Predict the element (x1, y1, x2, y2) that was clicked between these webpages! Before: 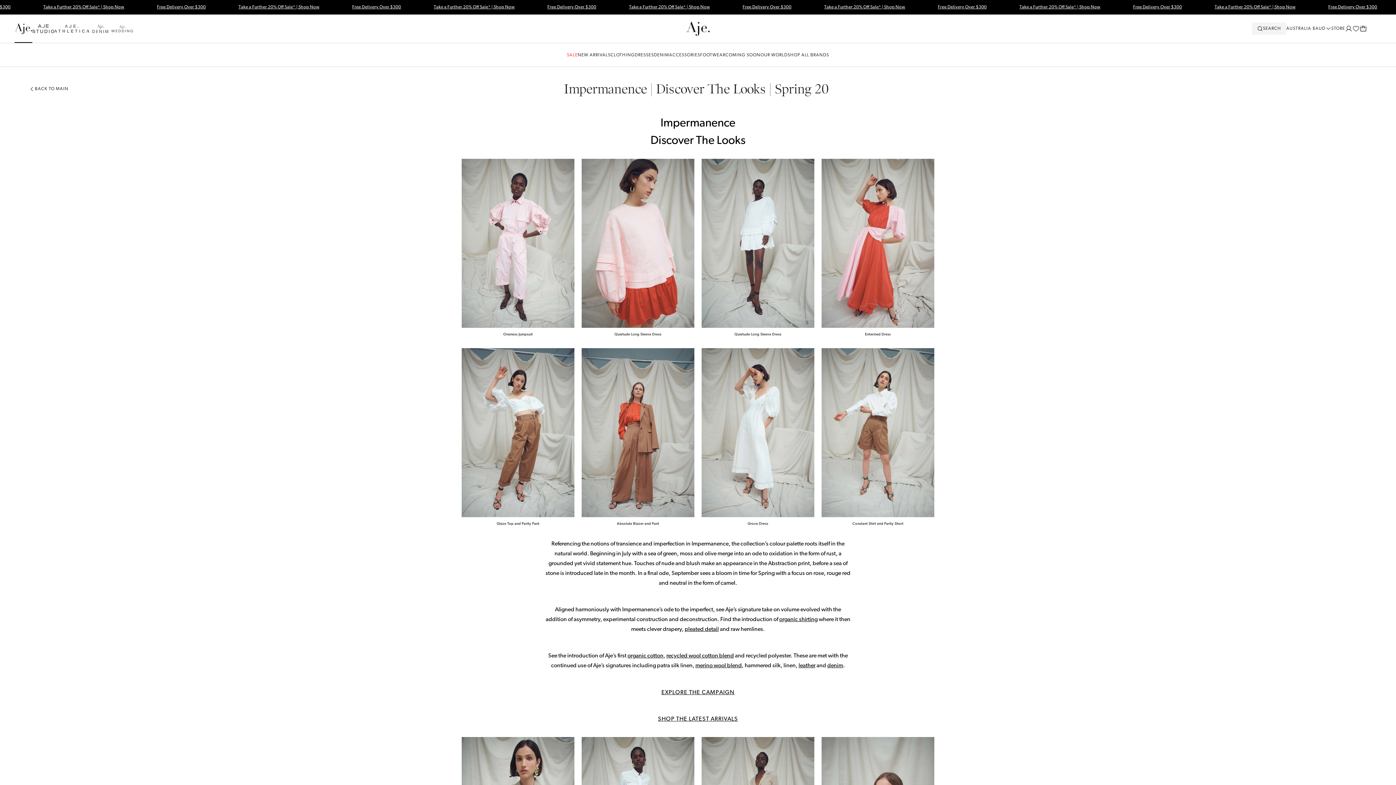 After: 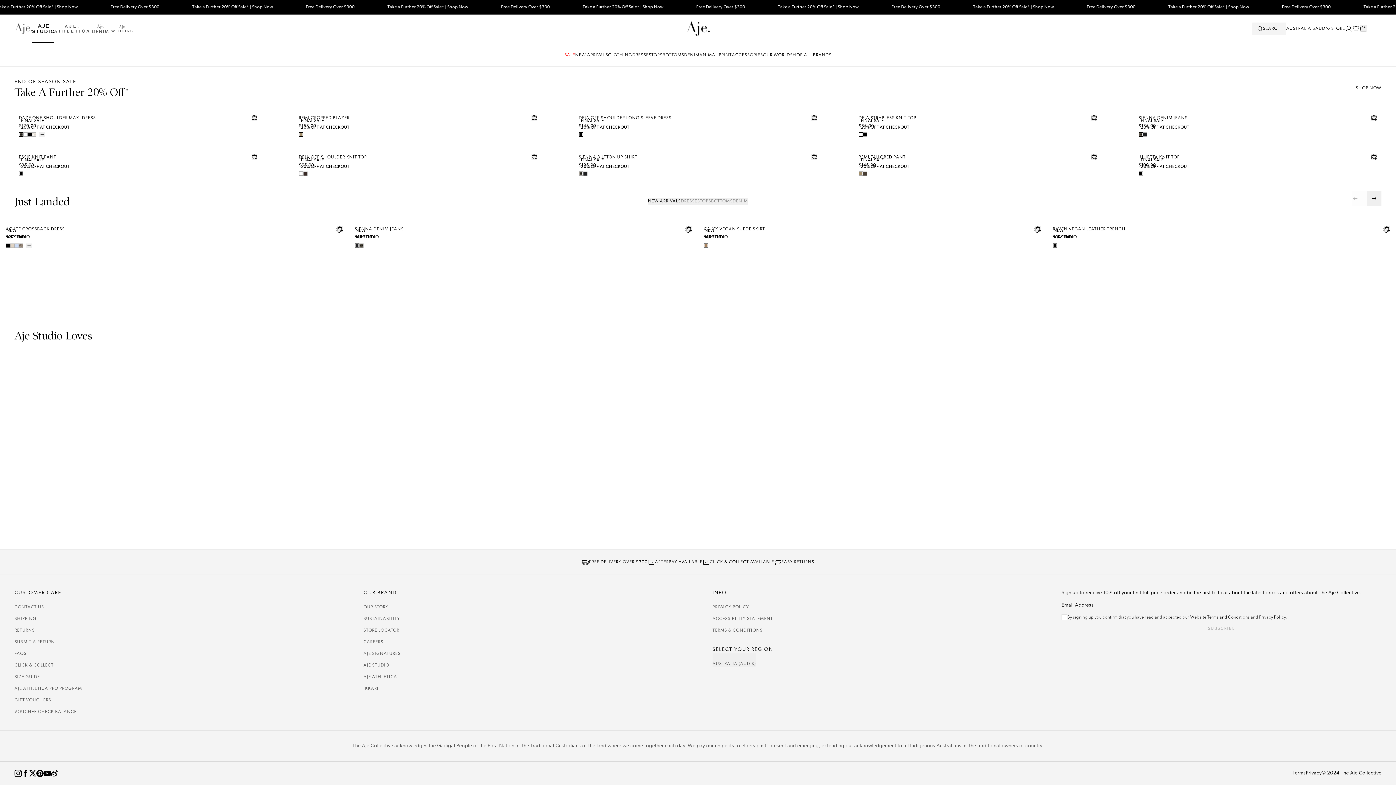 Action: bbox: (32, 14, 54, 42)